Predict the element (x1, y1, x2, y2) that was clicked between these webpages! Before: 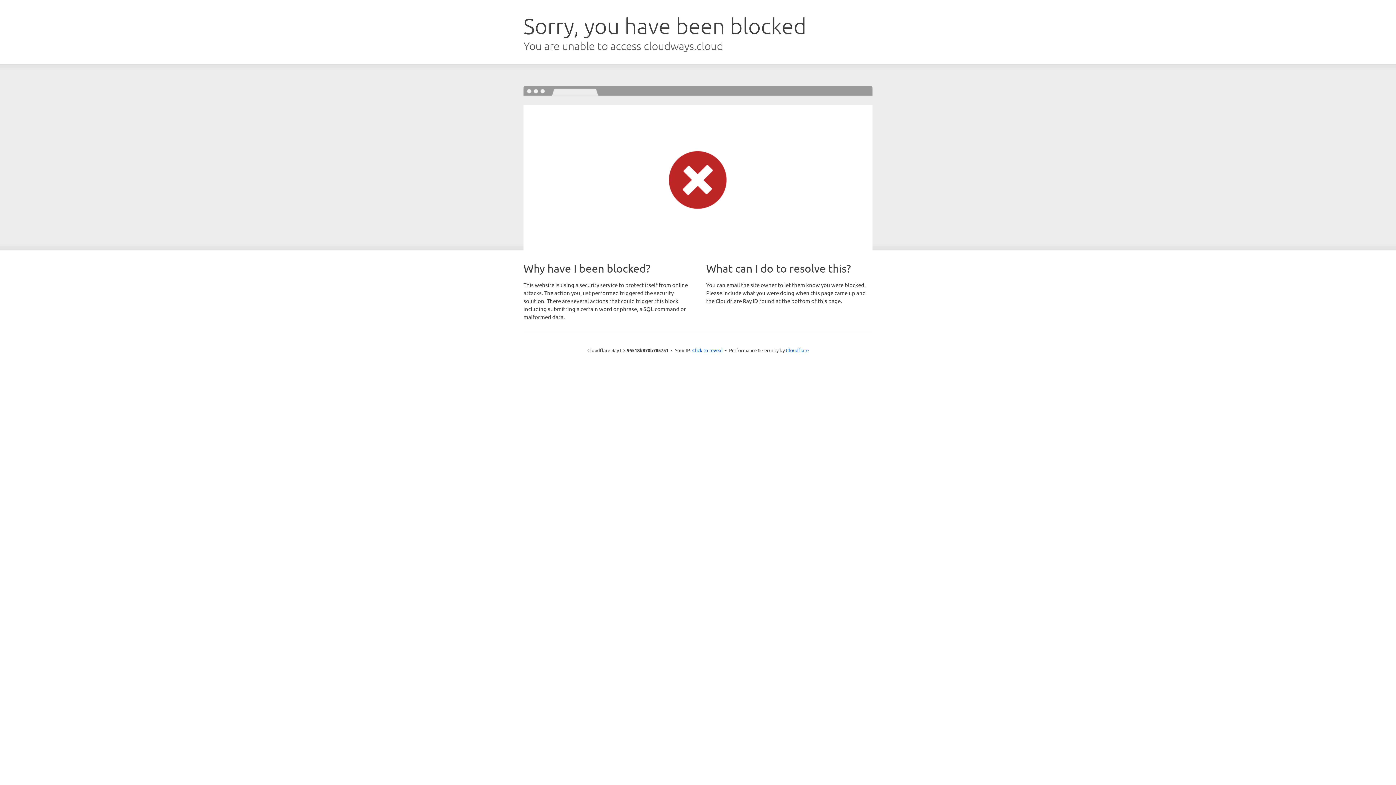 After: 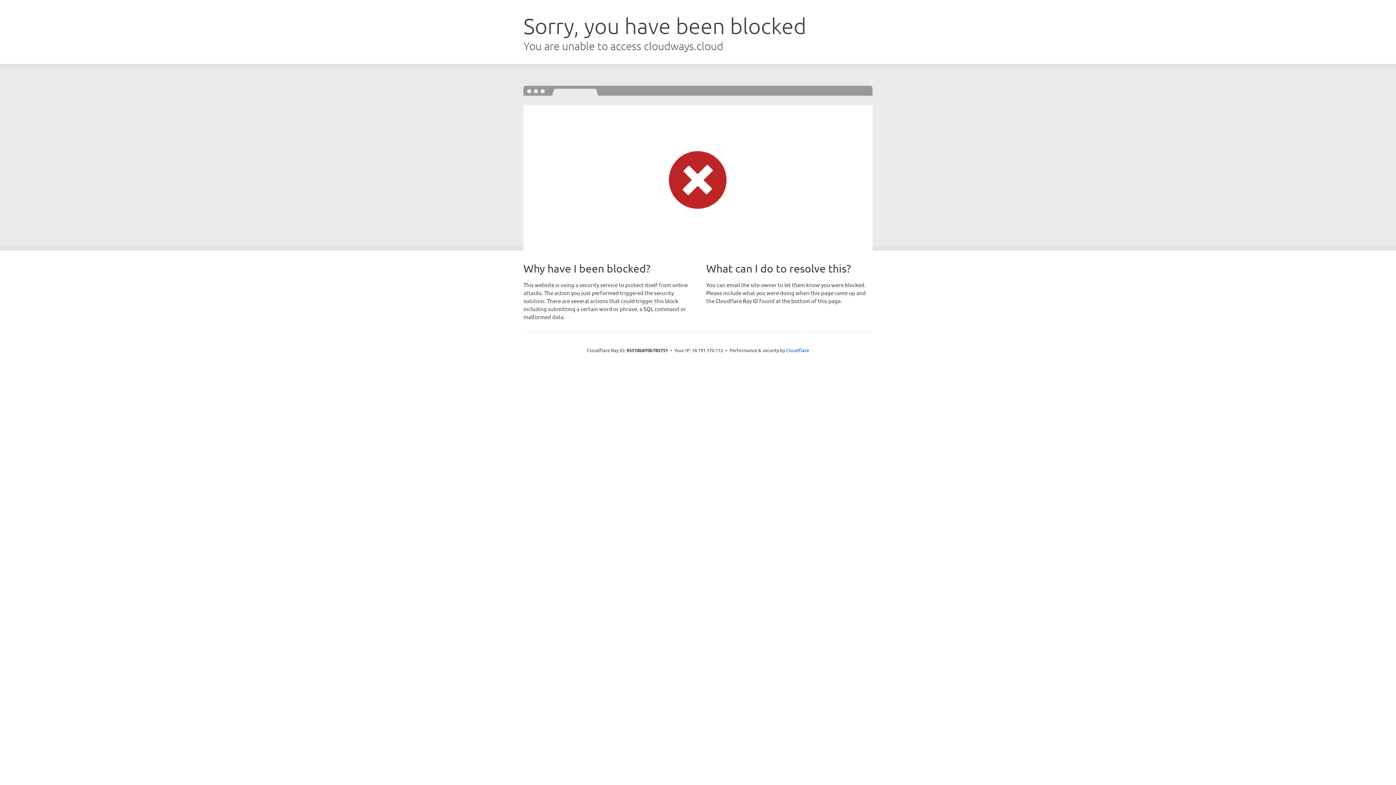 Action: bbox: (692, 346, 722, 353) label: Click to reveal